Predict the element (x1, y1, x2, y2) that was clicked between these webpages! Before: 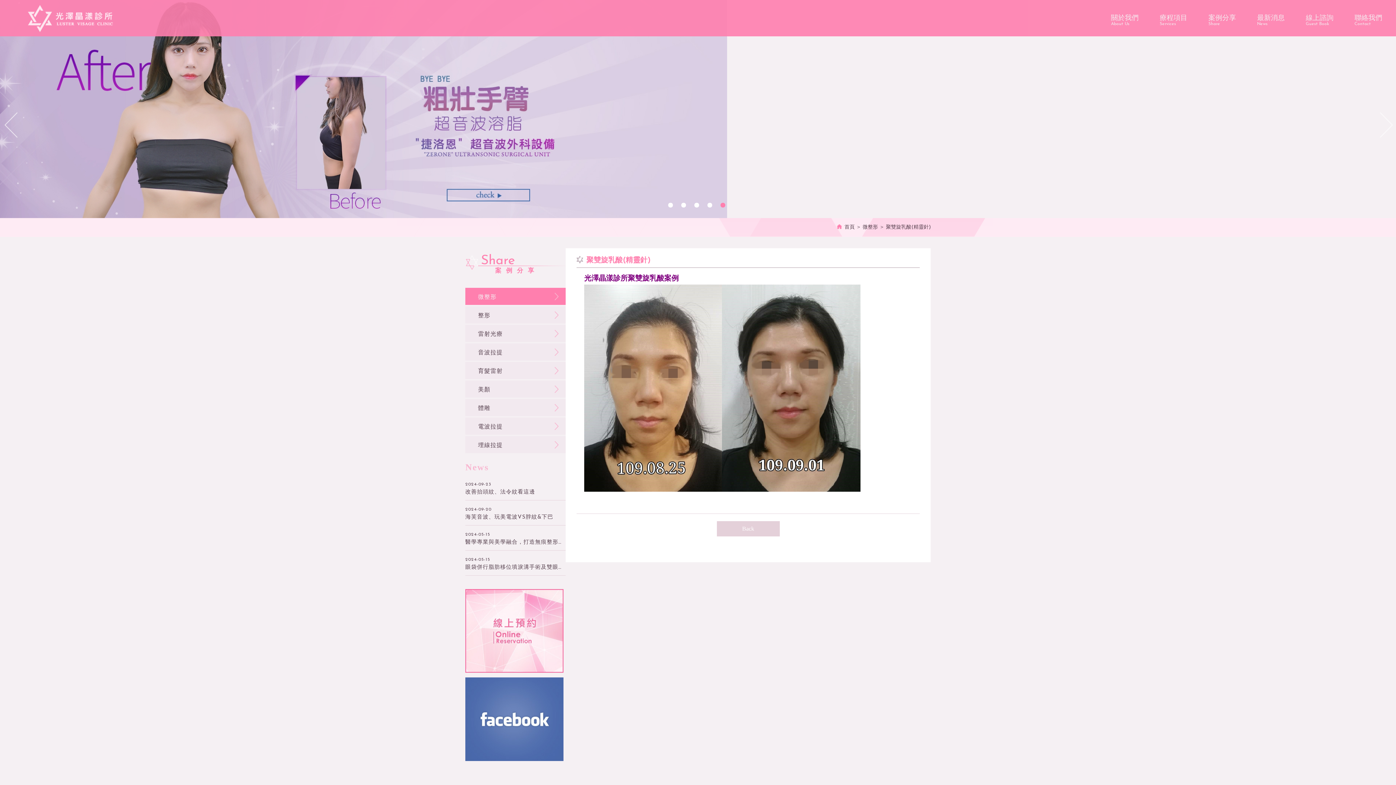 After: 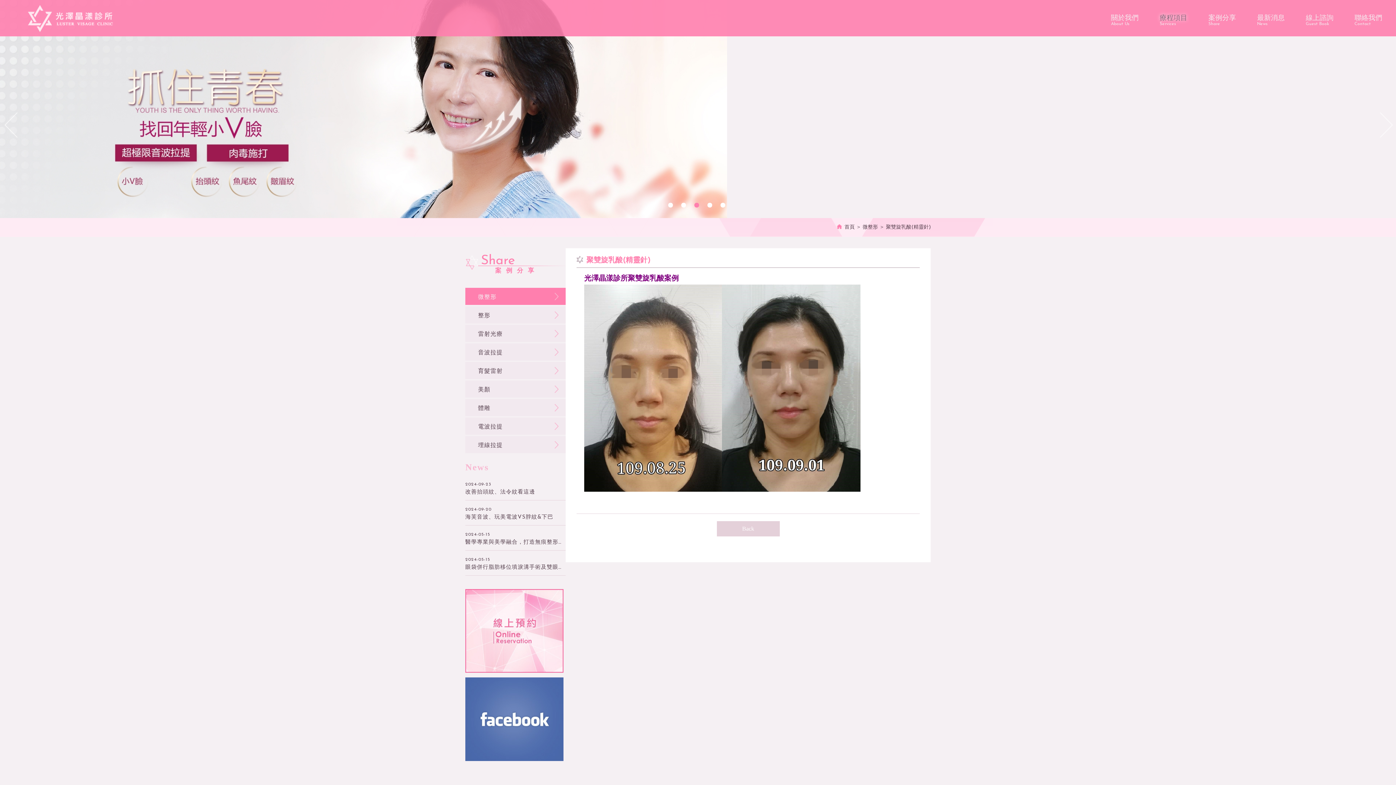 Action: label: 療程項目
Services bbox: (1160, 14, 1187, 31)